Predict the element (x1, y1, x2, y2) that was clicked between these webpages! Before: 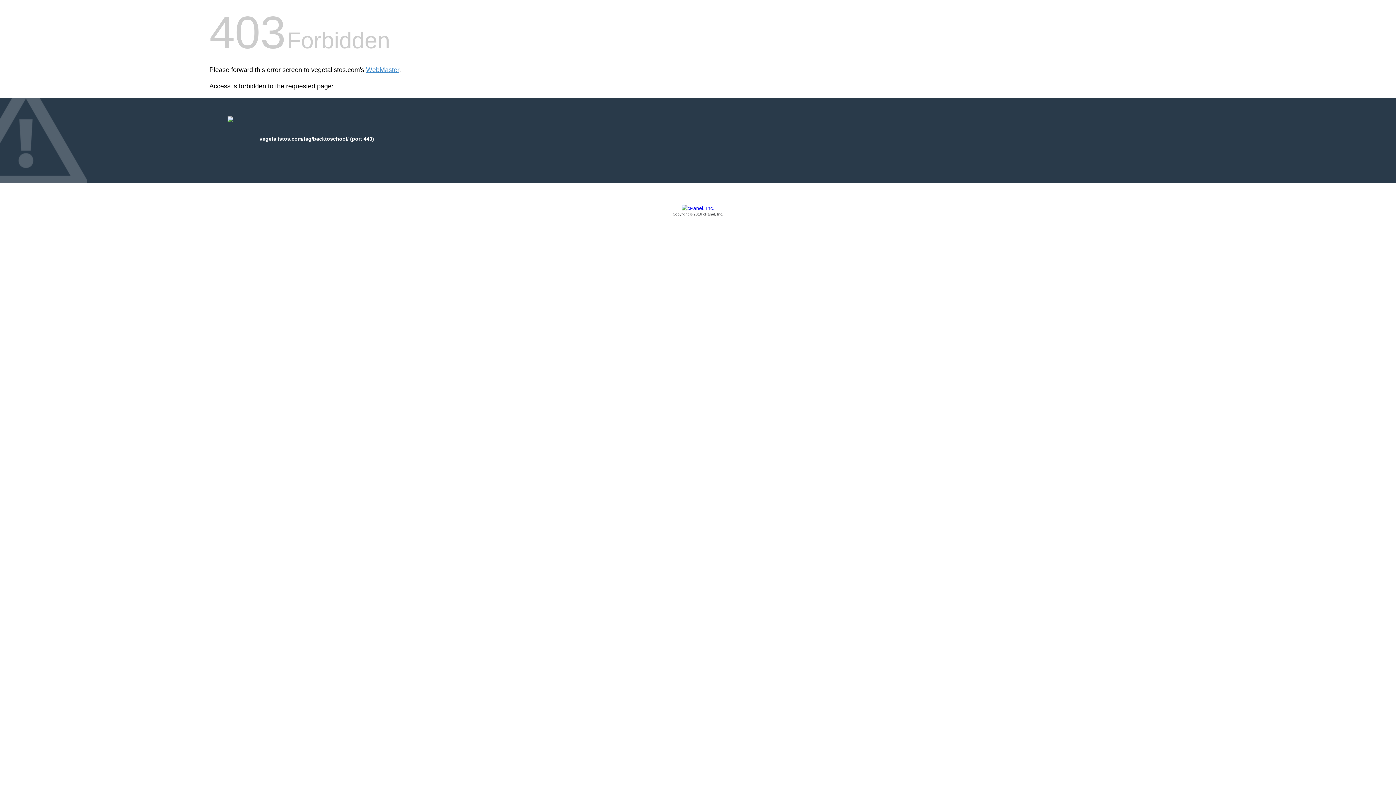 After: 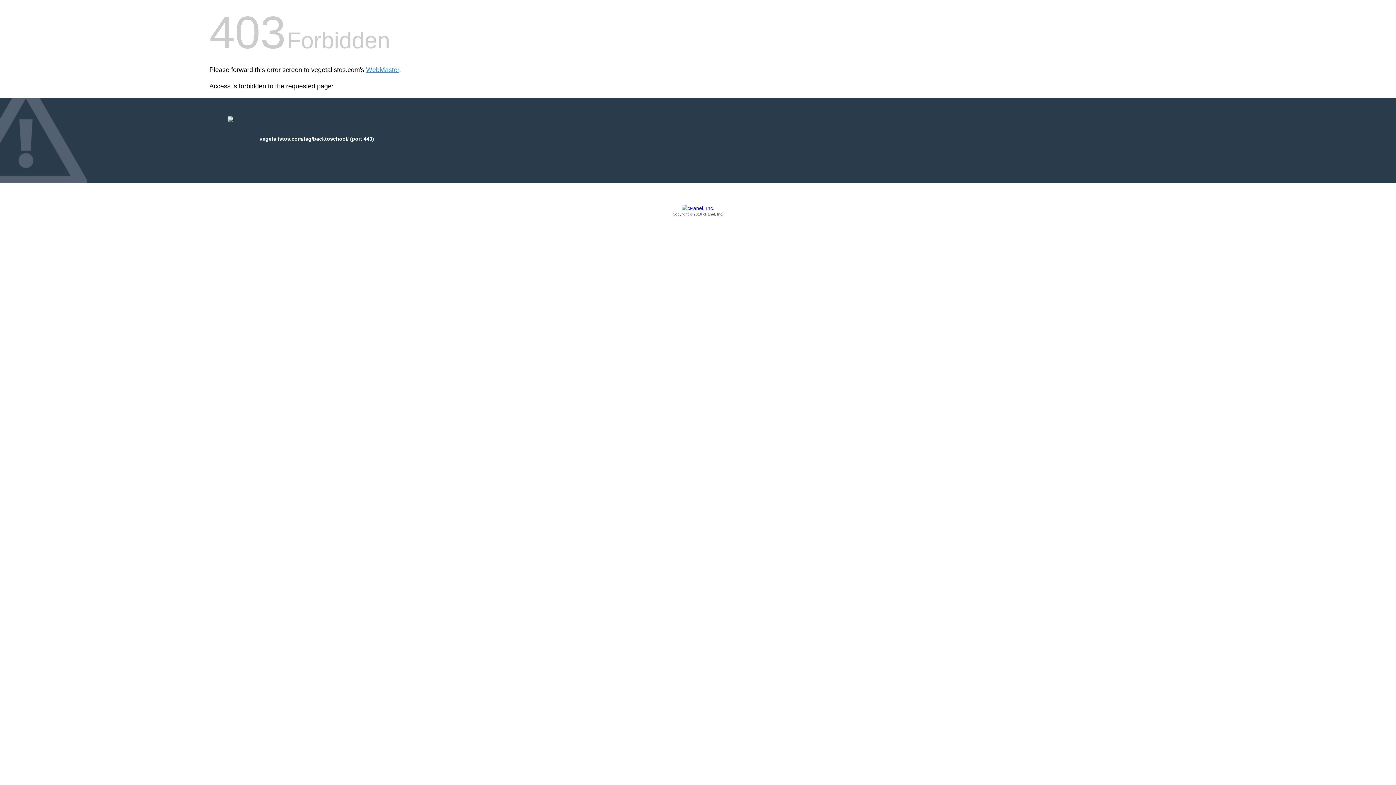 Action: label: Copyright © 2016 cPanel, Inc. bbox: (209, 205, 1186, 217)